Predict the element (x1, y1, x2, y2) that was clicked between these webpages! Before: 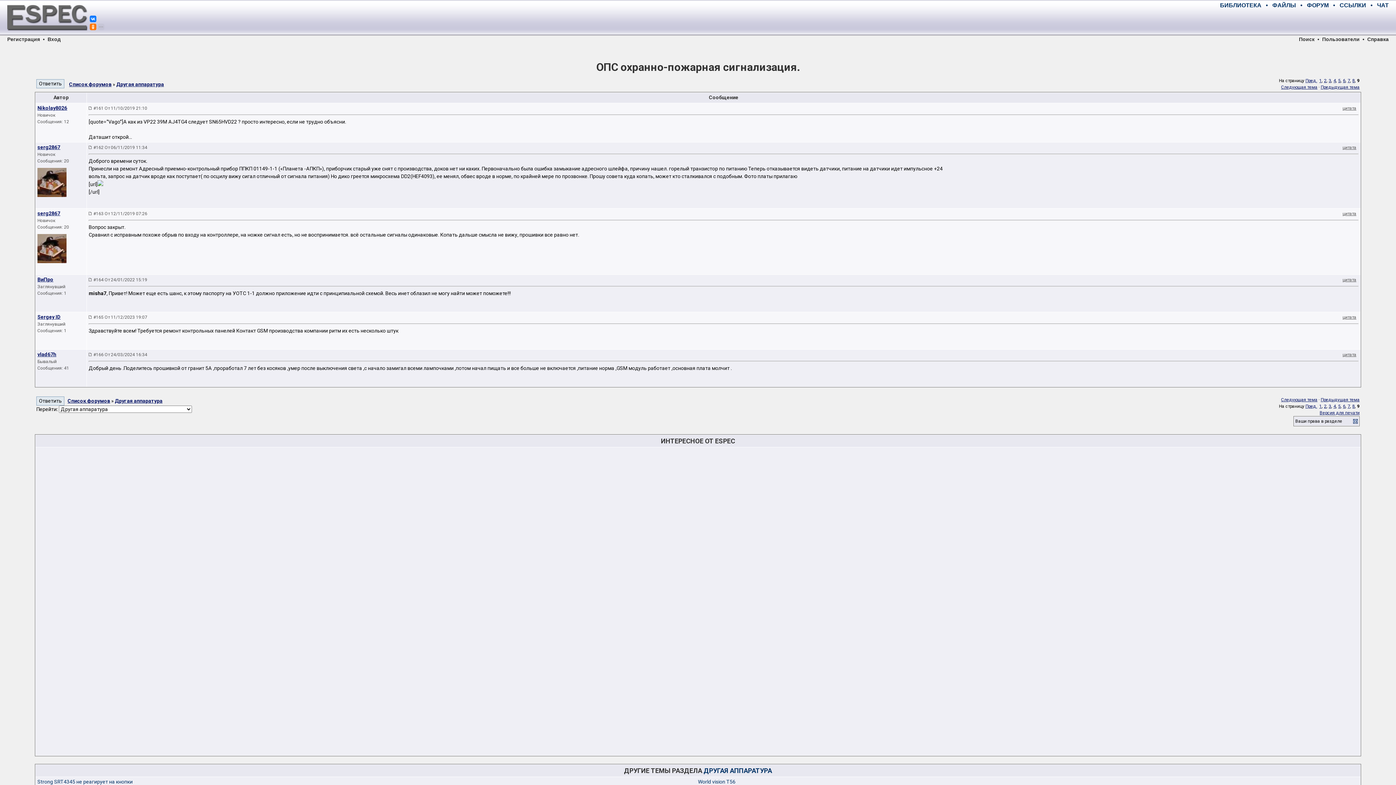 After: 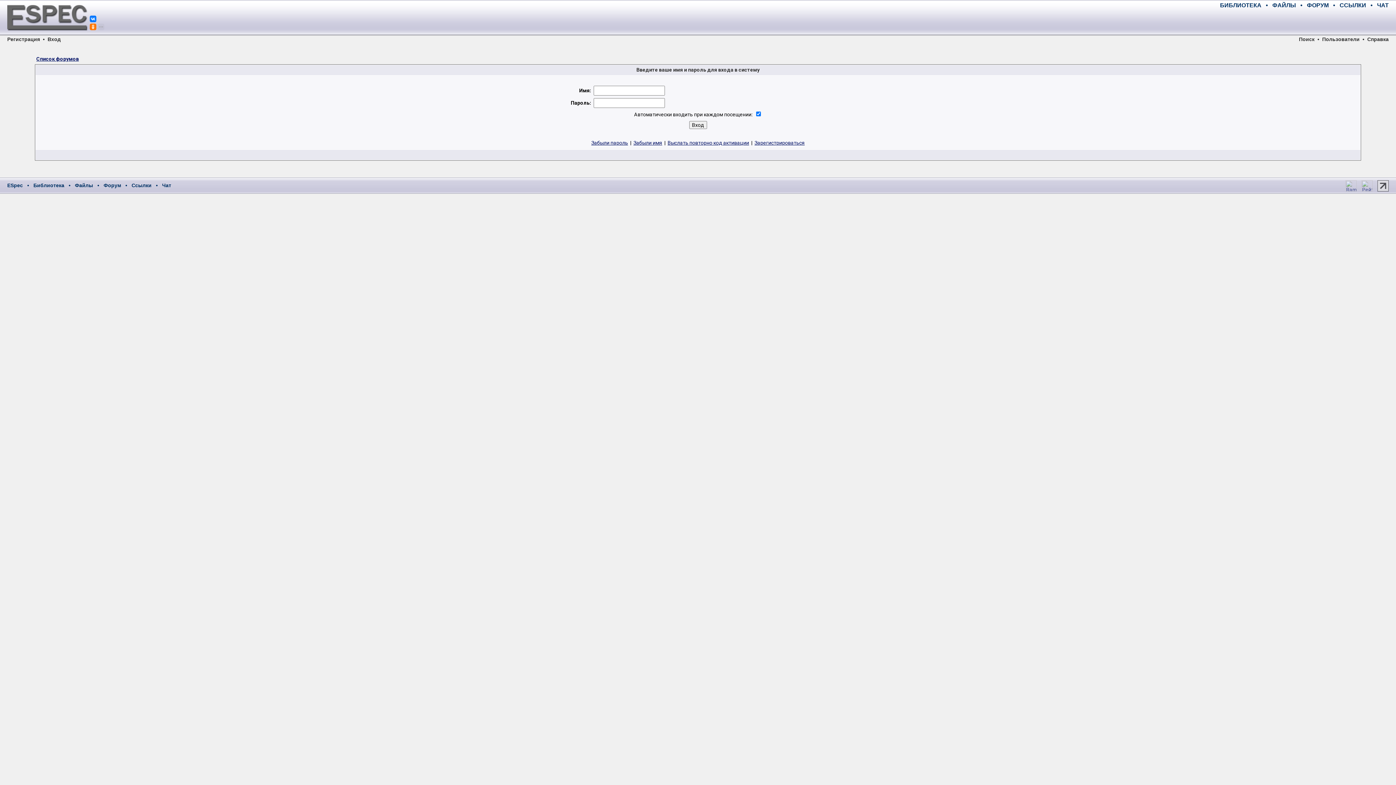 Action: bbox: (1342, 352, 1356, 357) label: цитата